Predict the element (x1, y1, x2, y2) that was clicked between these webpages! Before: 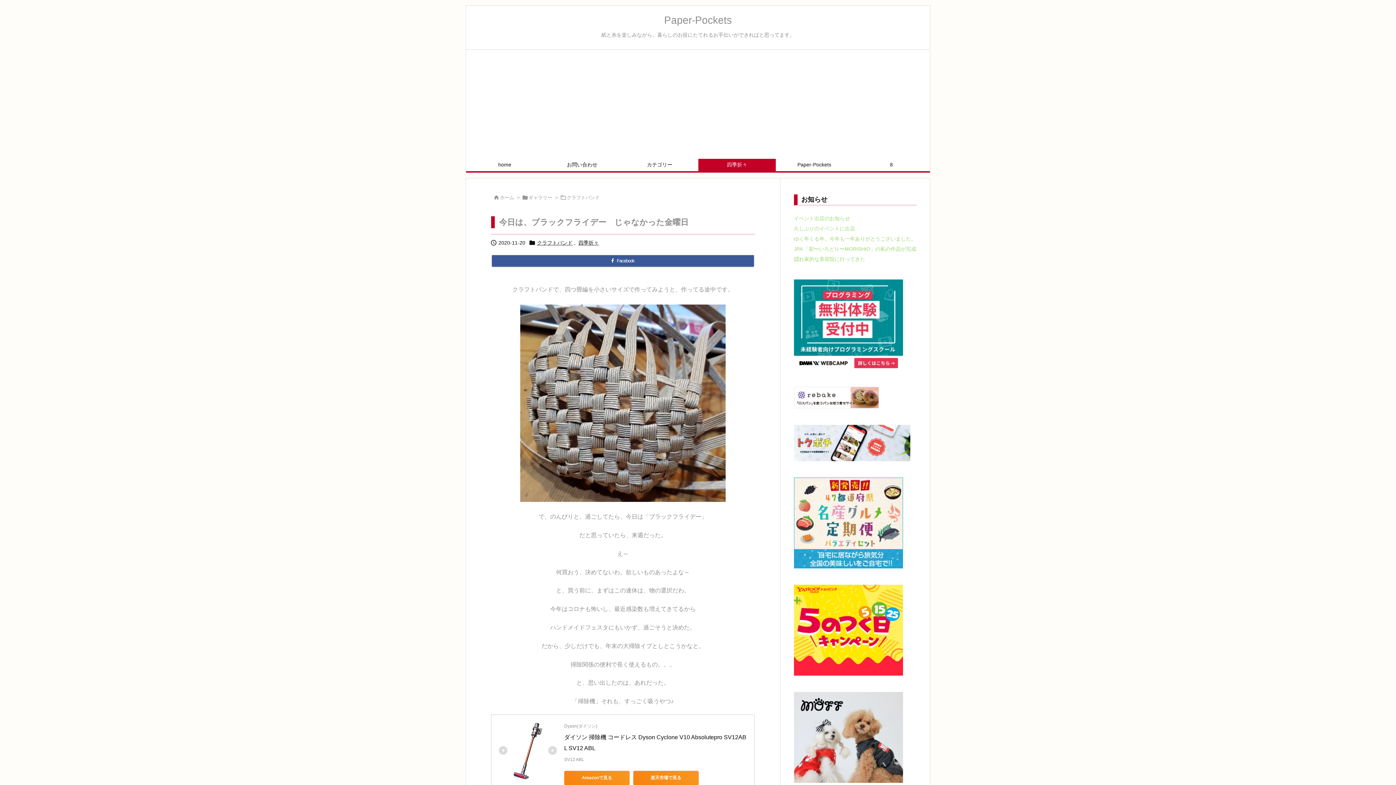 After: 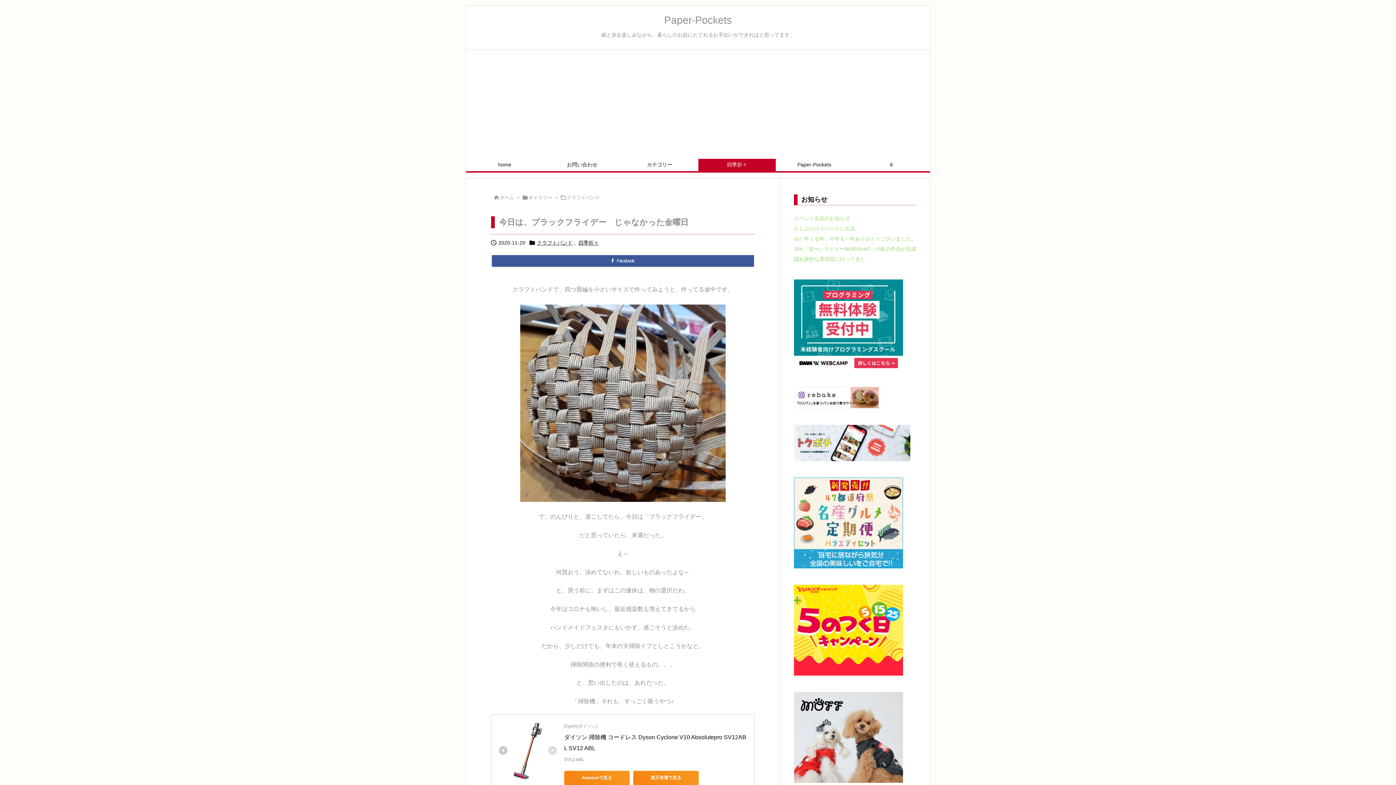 Action: bbox: (498, 745, 507, 755)